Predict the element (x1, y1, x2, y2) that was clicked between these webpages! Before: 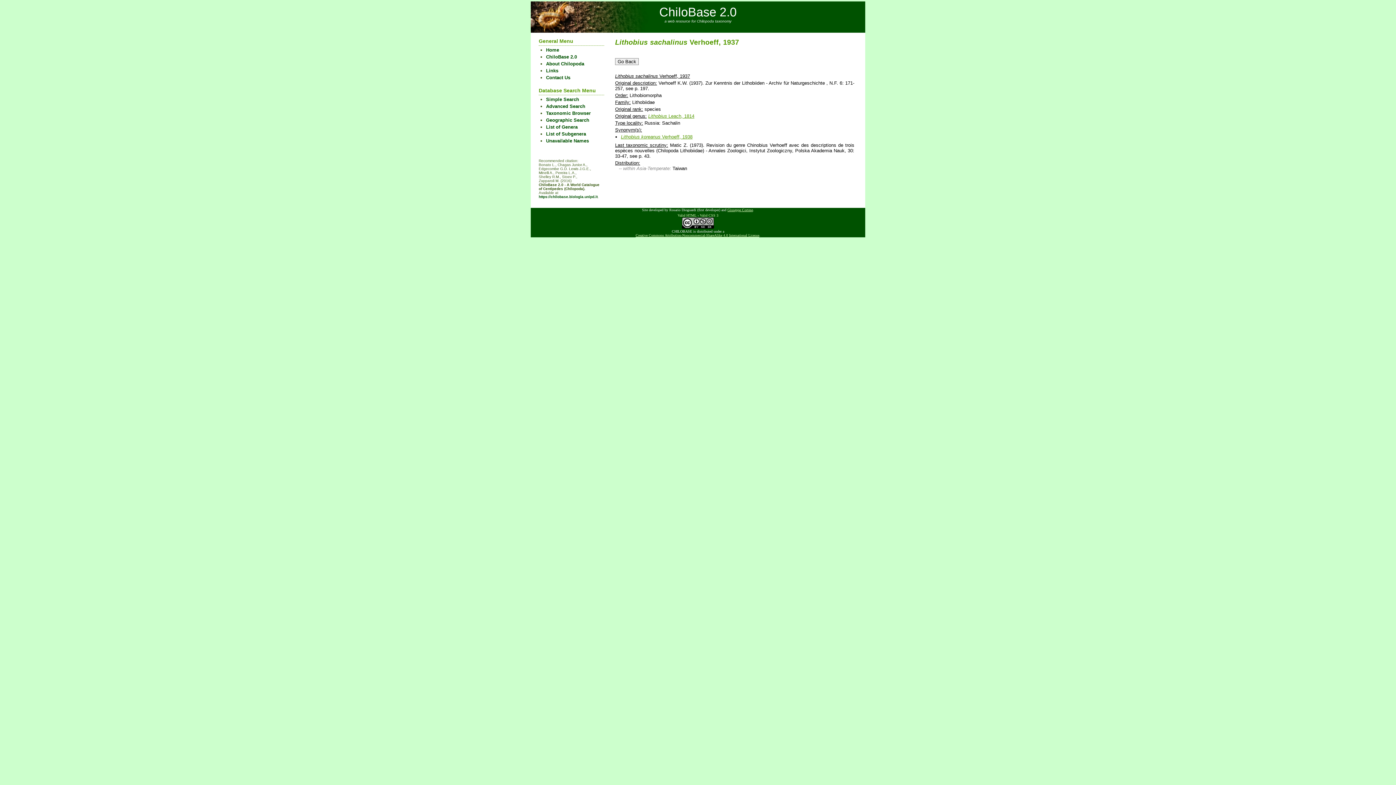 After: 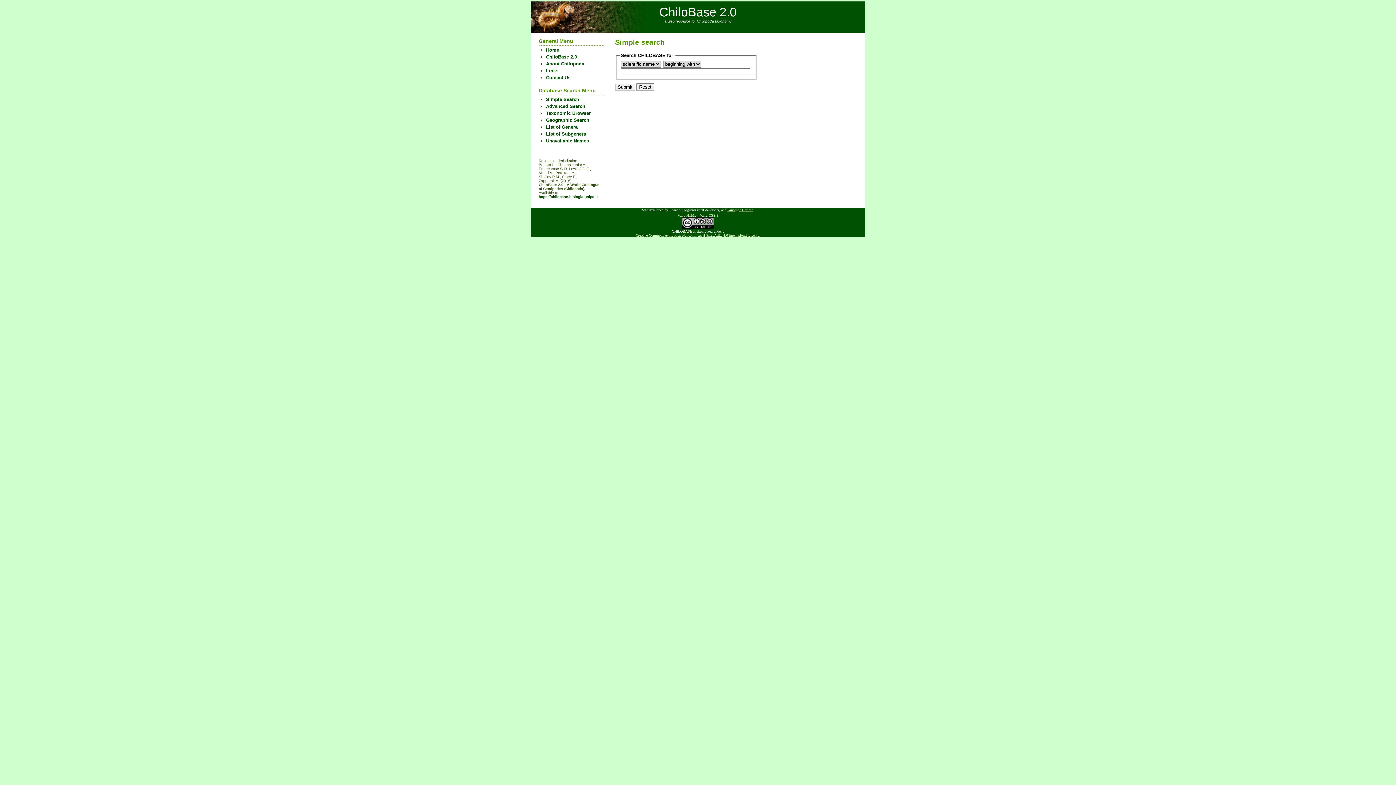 Action: bbox: (546, 96, 579, 102) label: Simple Search